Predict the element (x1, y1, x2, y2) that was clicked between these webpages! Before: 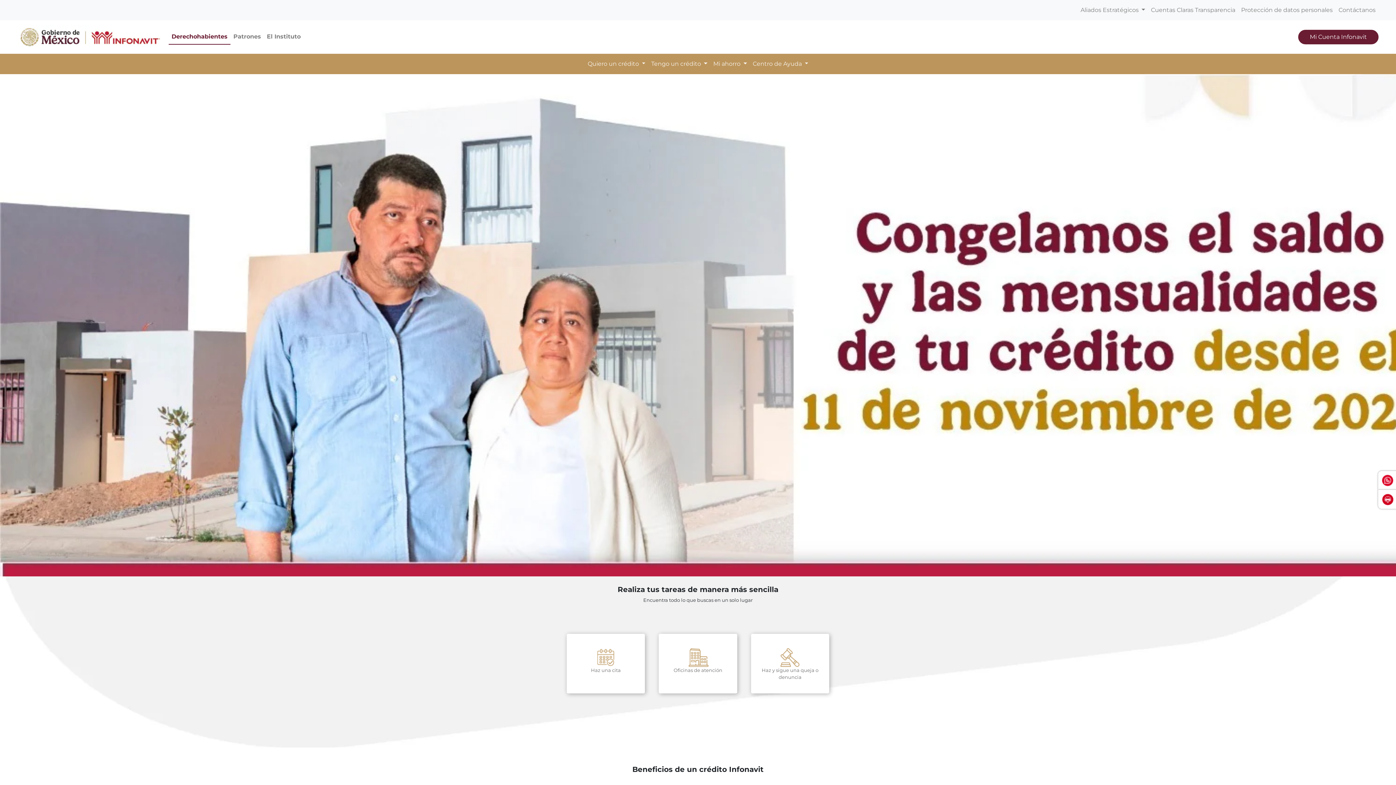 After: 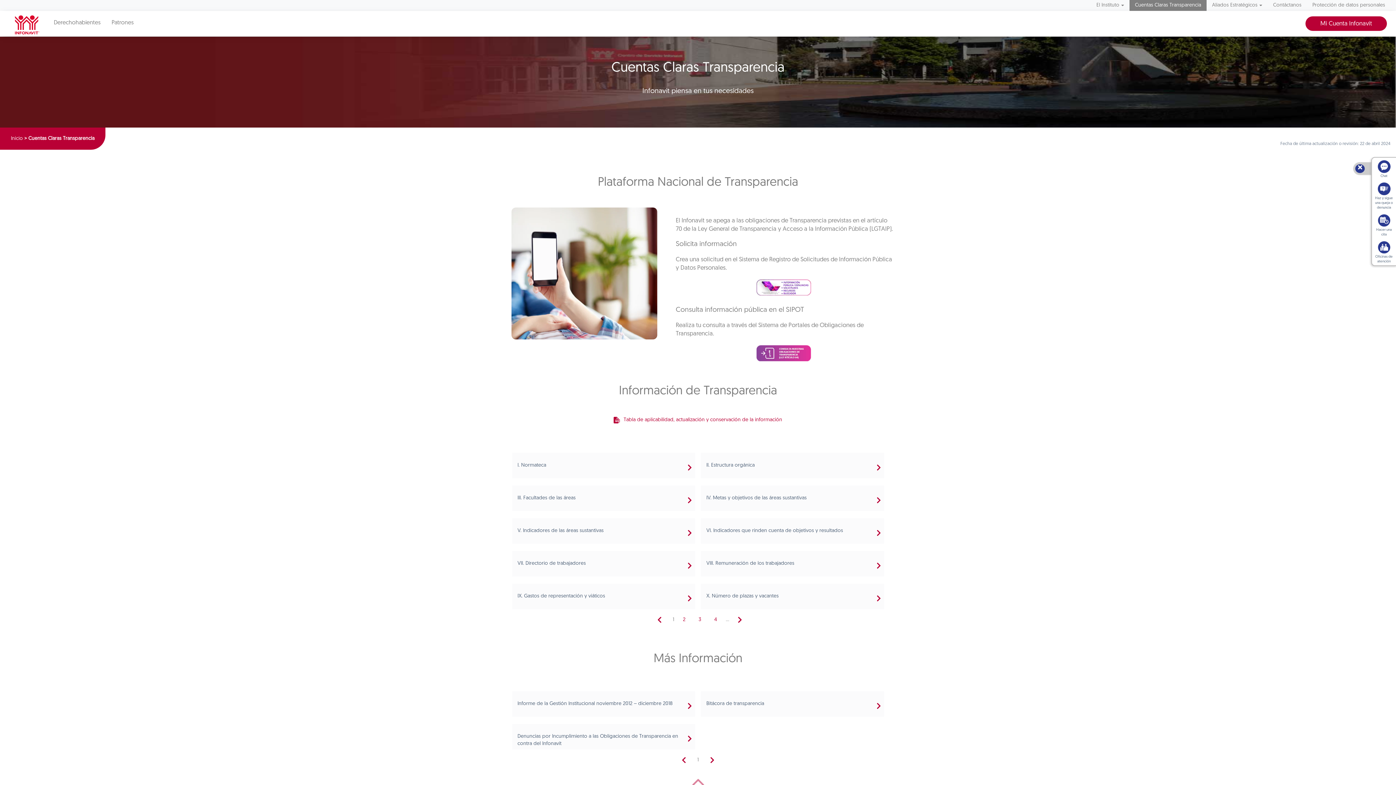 Action: label: Cuentas Claras Transparencia bbox: (1148, 2, 1238, 17)